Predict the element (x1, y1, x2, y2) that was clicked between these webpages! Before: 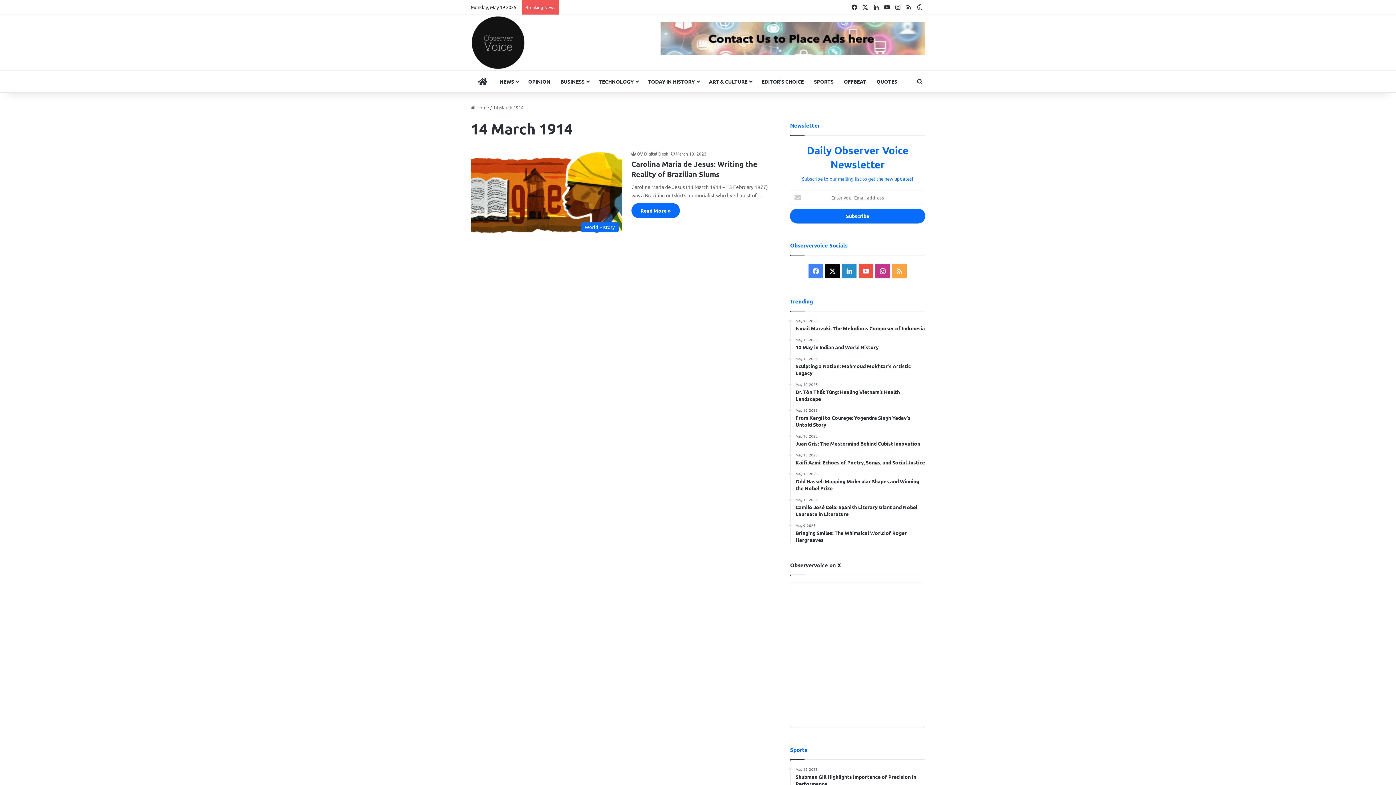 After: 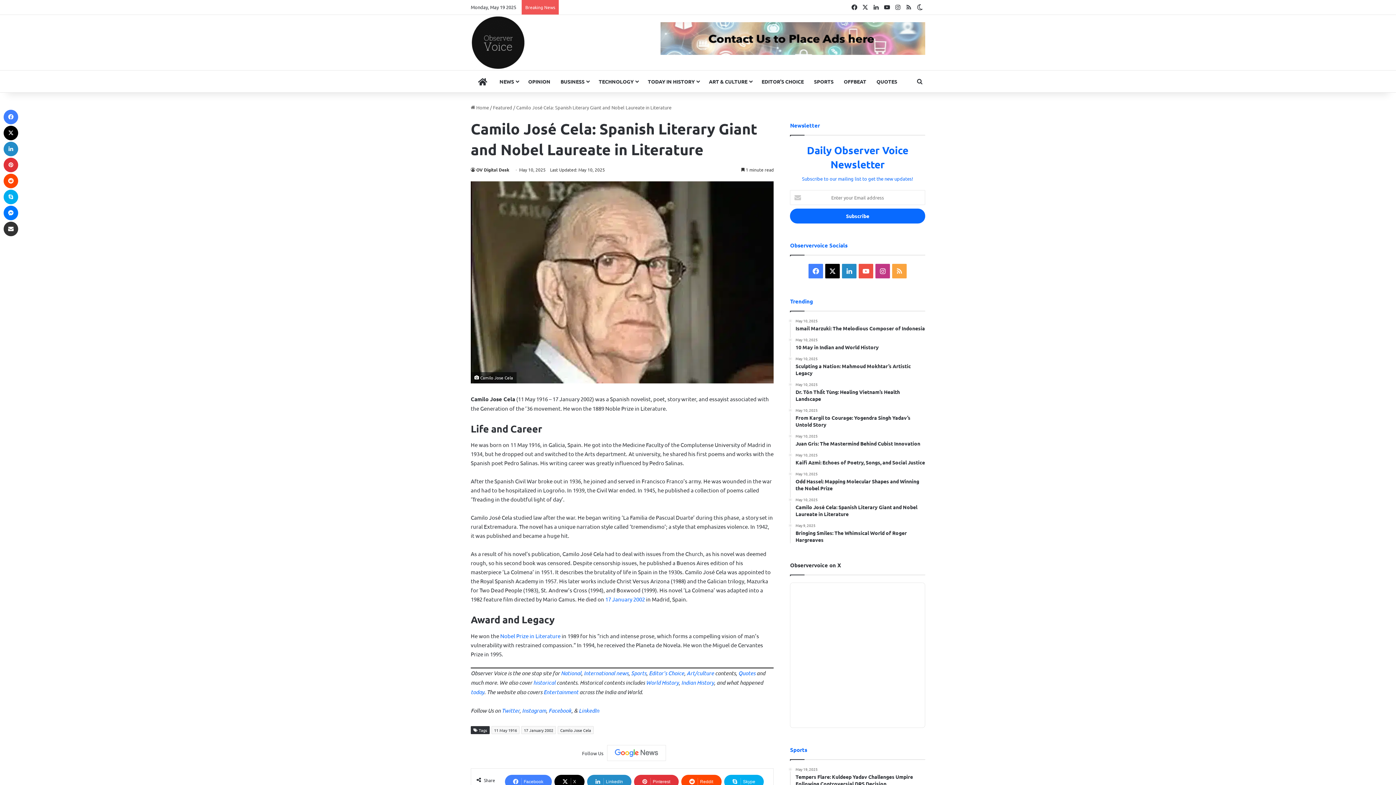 Action: label: May 10, 2025
Camilo José Cela: Spanish Literary Giant and Nobel Laureate in Literature bbox: (795, 497, 925, 517)